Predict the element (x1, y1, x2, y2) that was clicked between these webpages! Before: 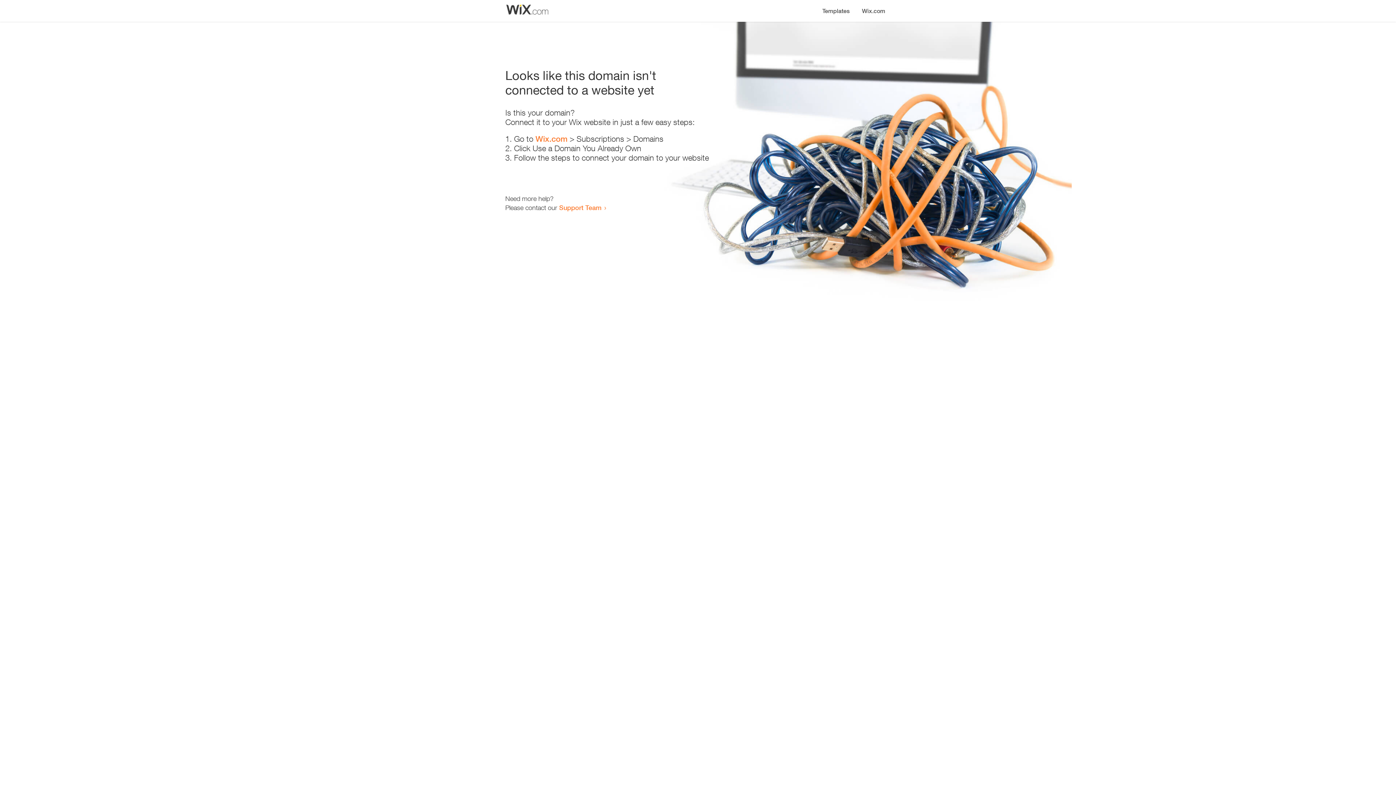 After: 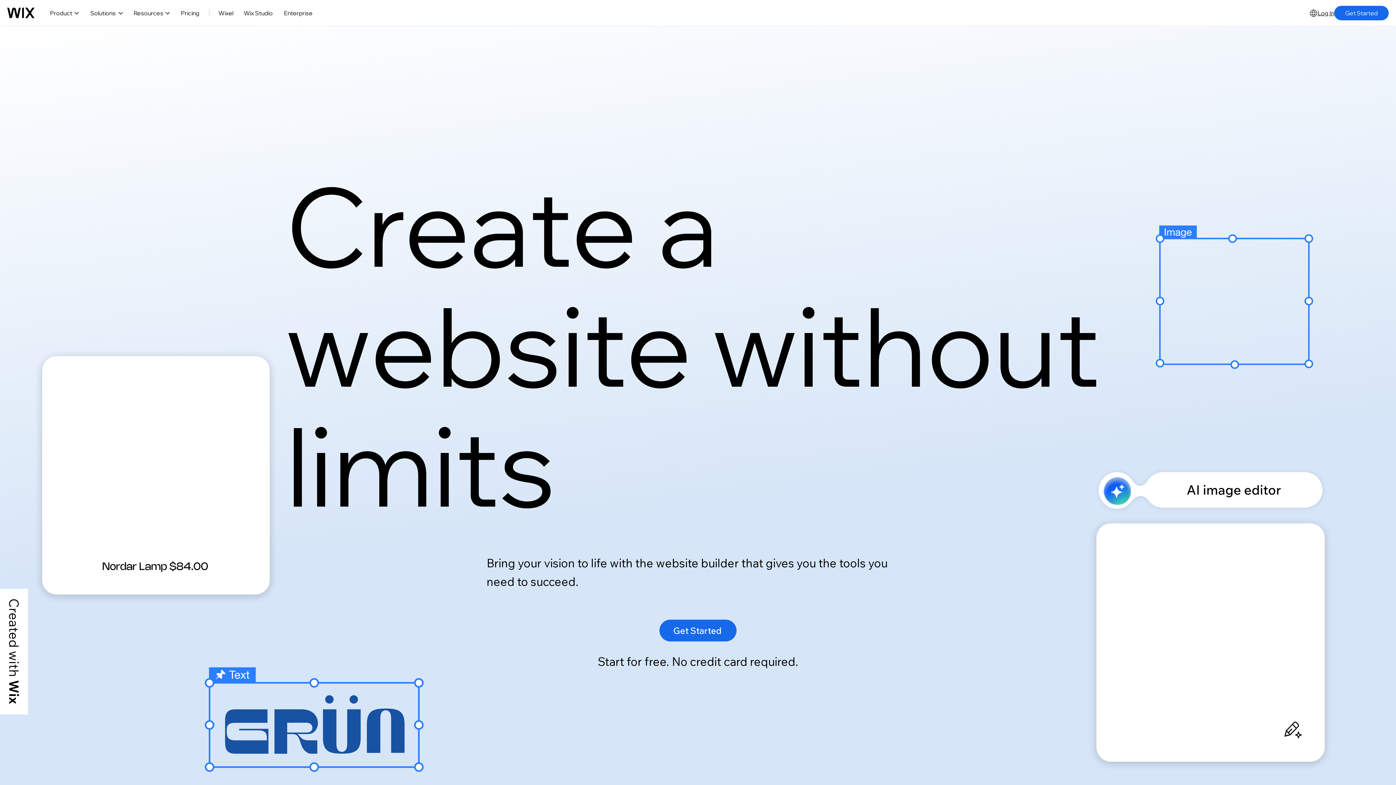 Action: label: Wix.com bbox: (535, 134, 567, 143)